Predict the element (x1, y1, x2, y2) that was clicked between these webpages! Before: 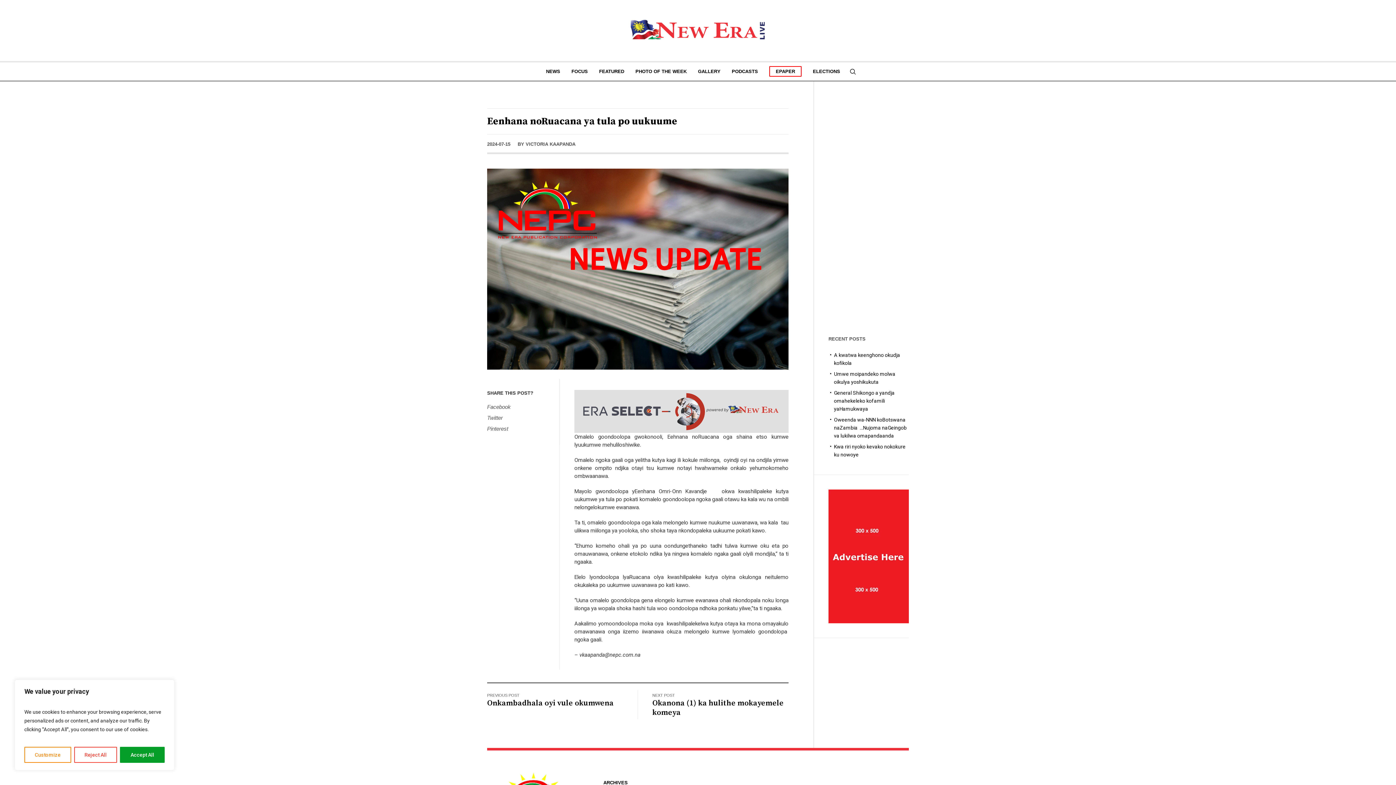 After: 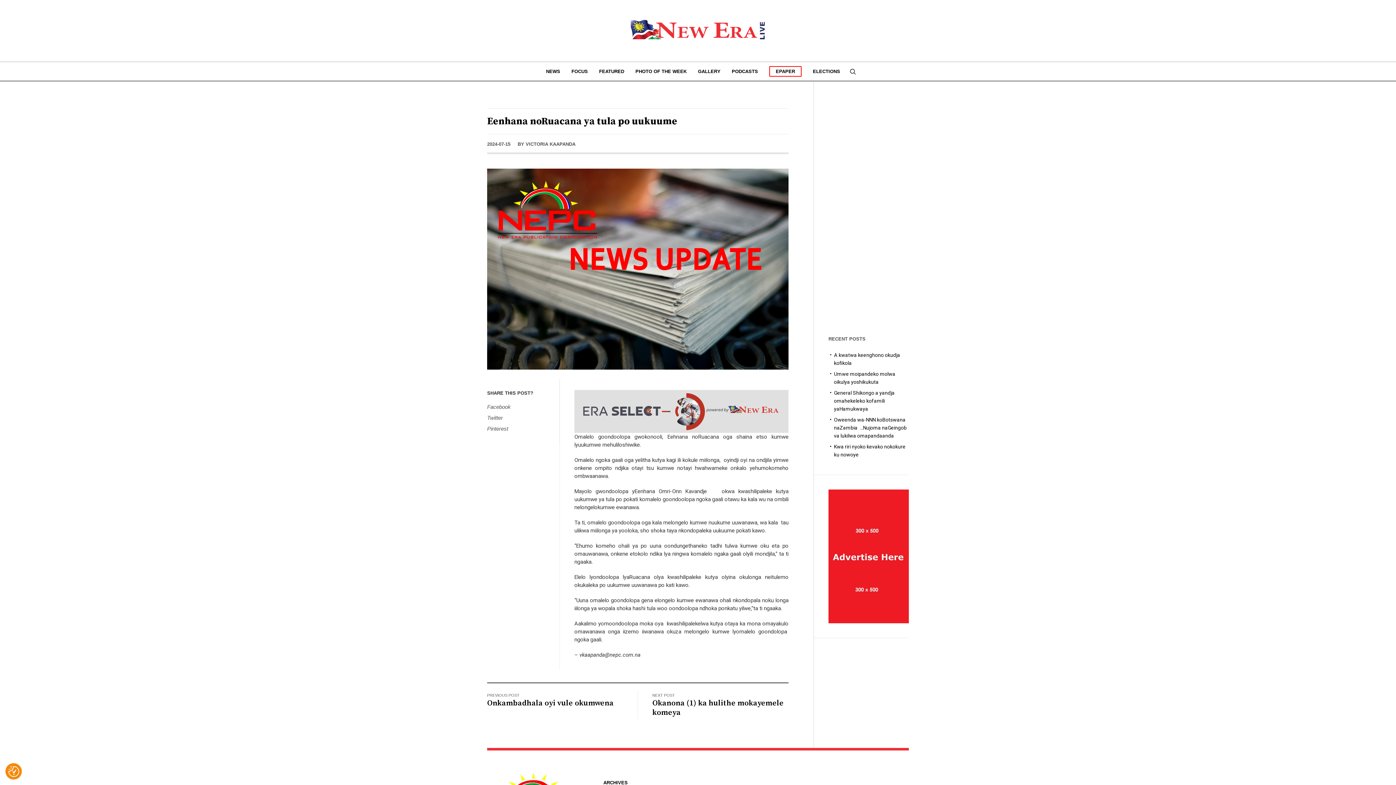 Action: label: Reject All bbox: (74, 747, 117, 763)